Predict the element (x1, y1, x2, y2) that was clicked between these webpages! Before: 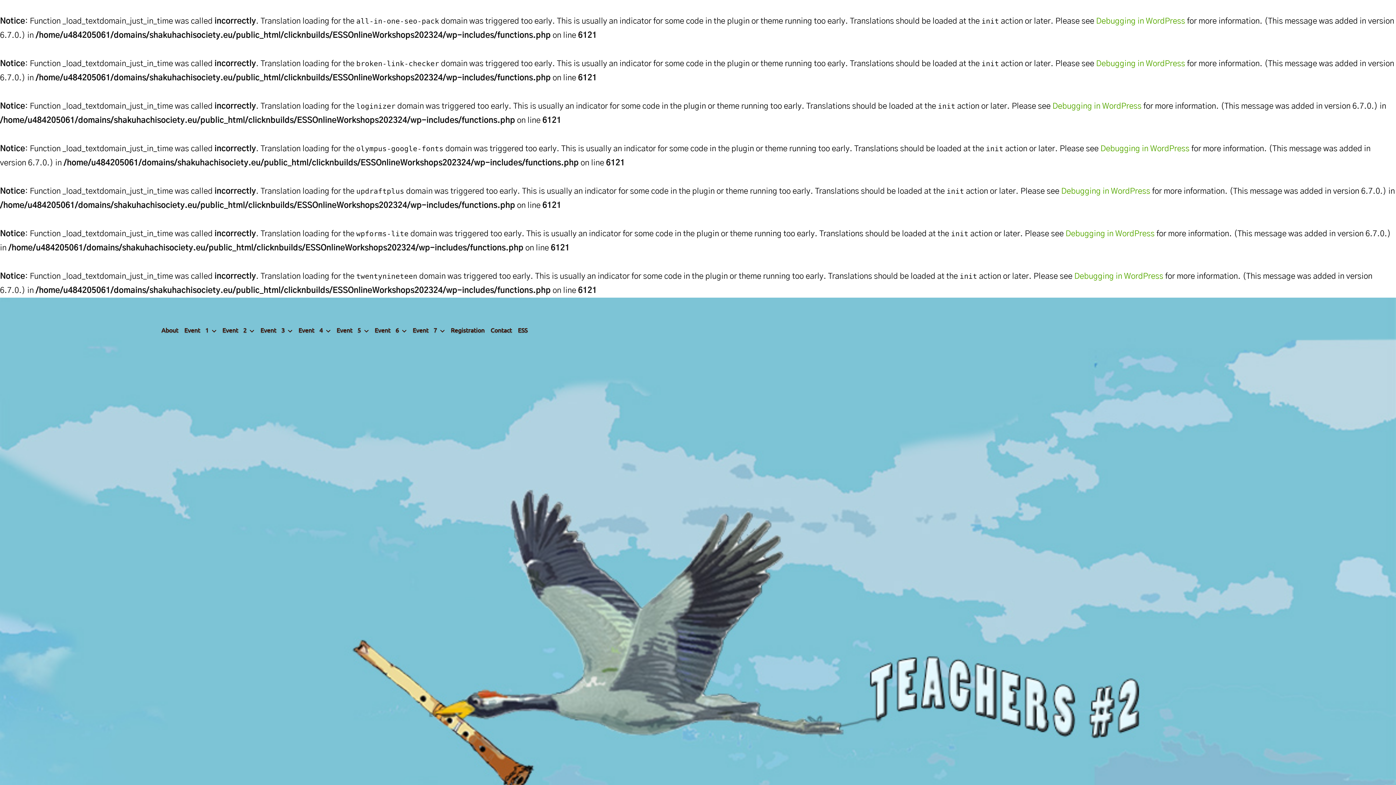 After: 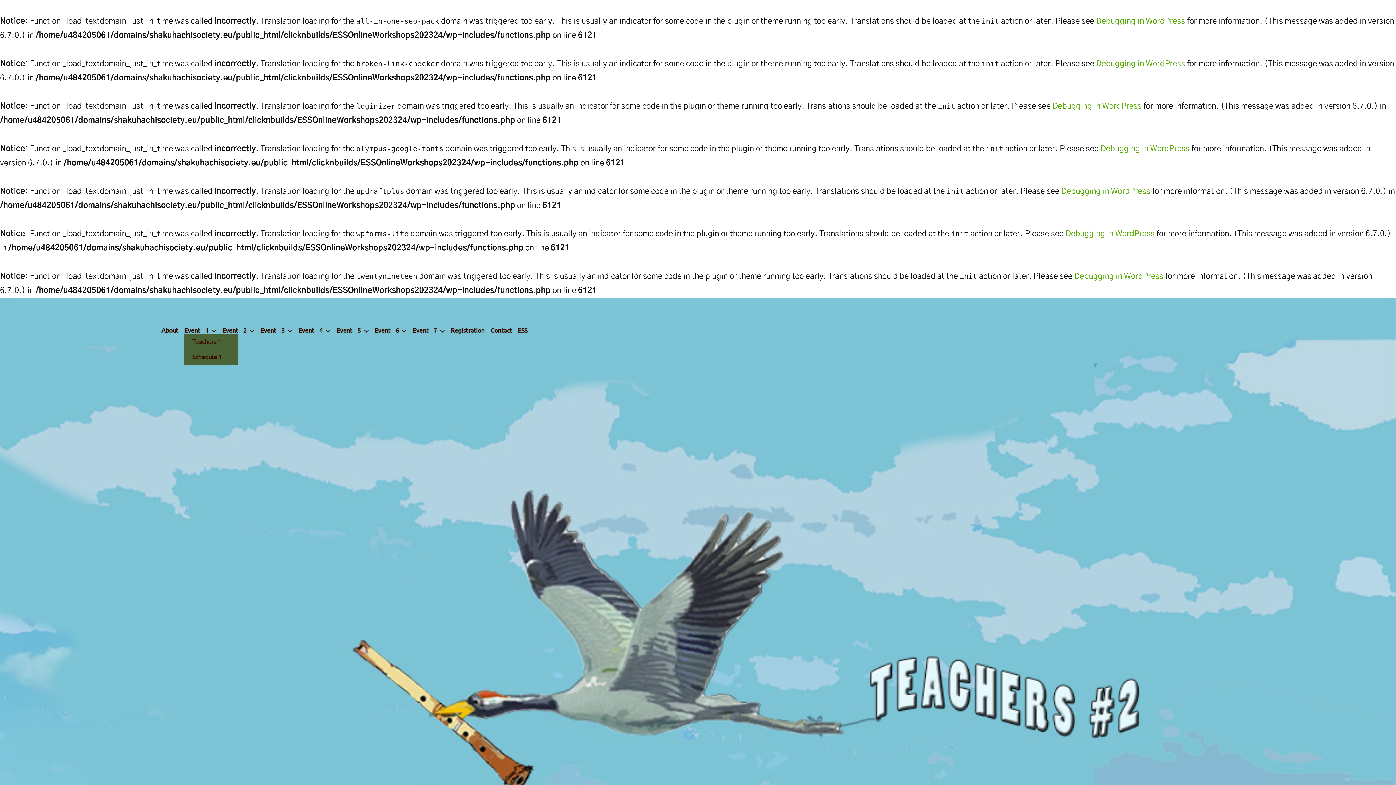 Action: bbox: (209, 325, 218, 334)